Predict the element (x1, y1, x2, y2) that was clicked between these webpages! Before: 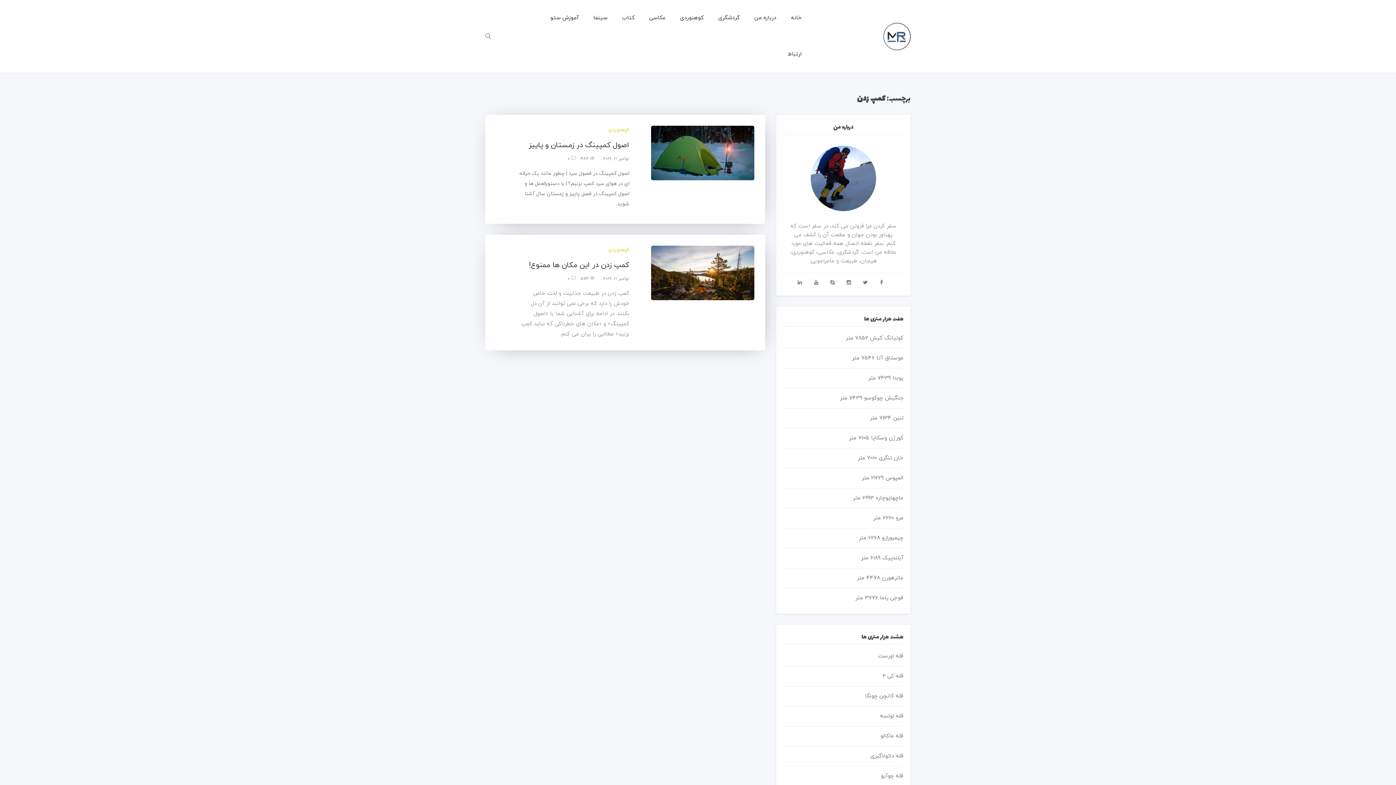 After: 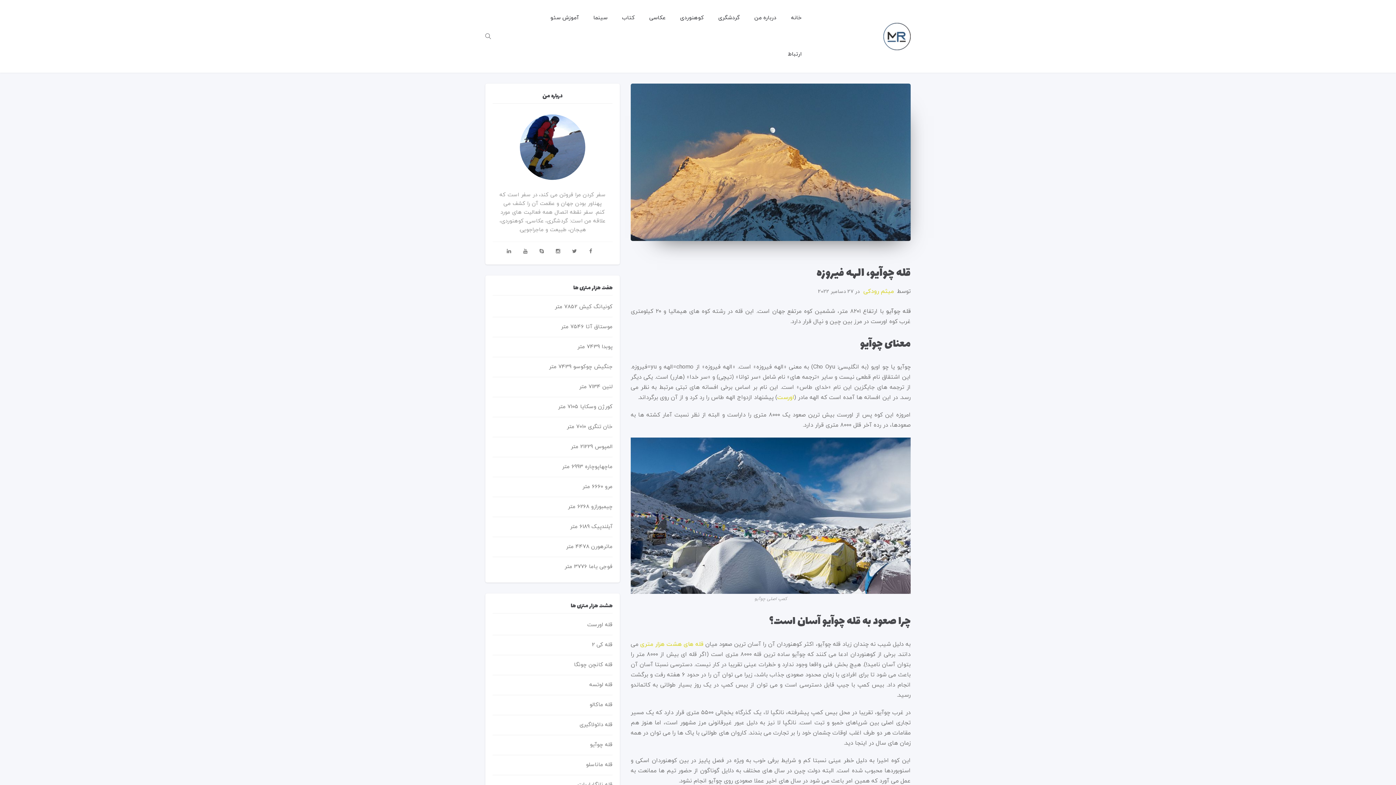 Action: label: قله چوآیو bbox: (881, 772, 903, 780)